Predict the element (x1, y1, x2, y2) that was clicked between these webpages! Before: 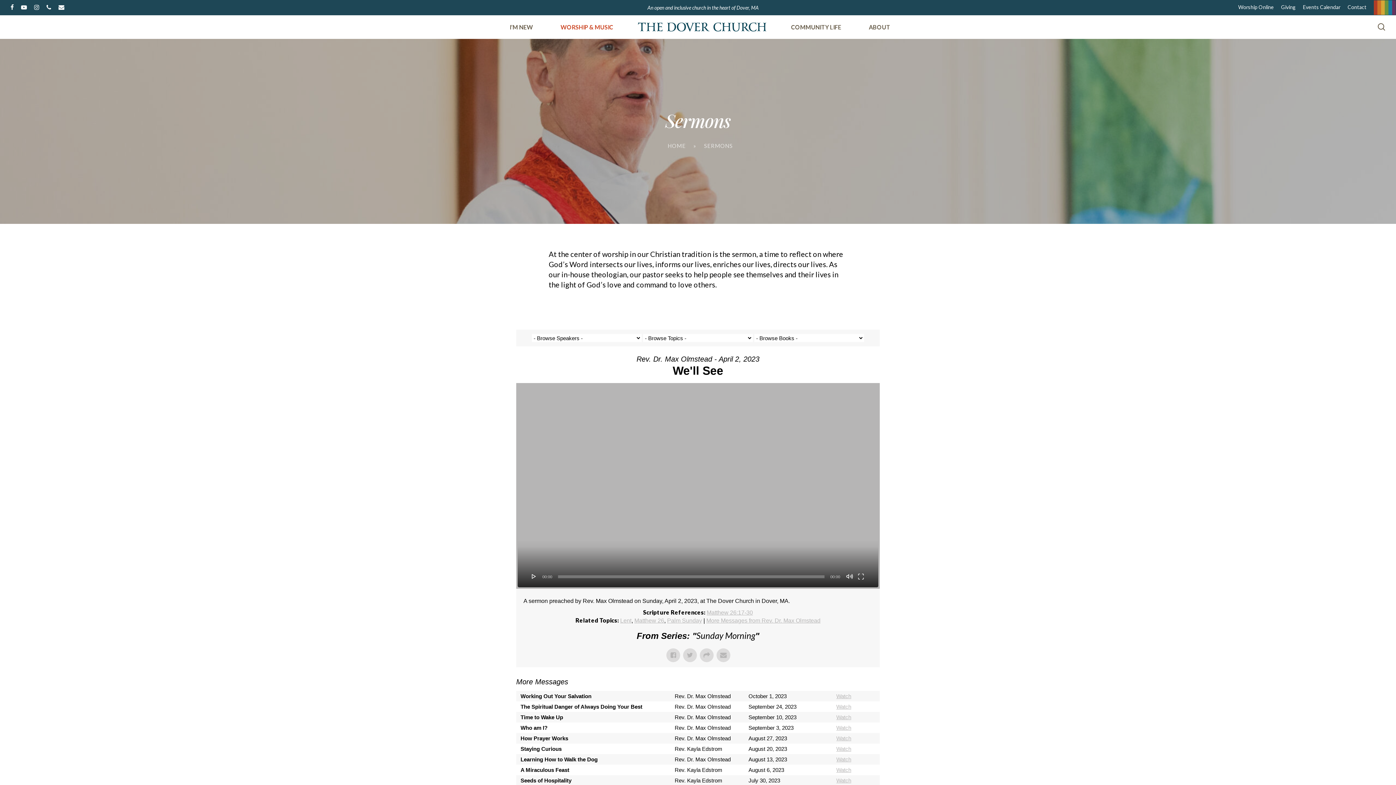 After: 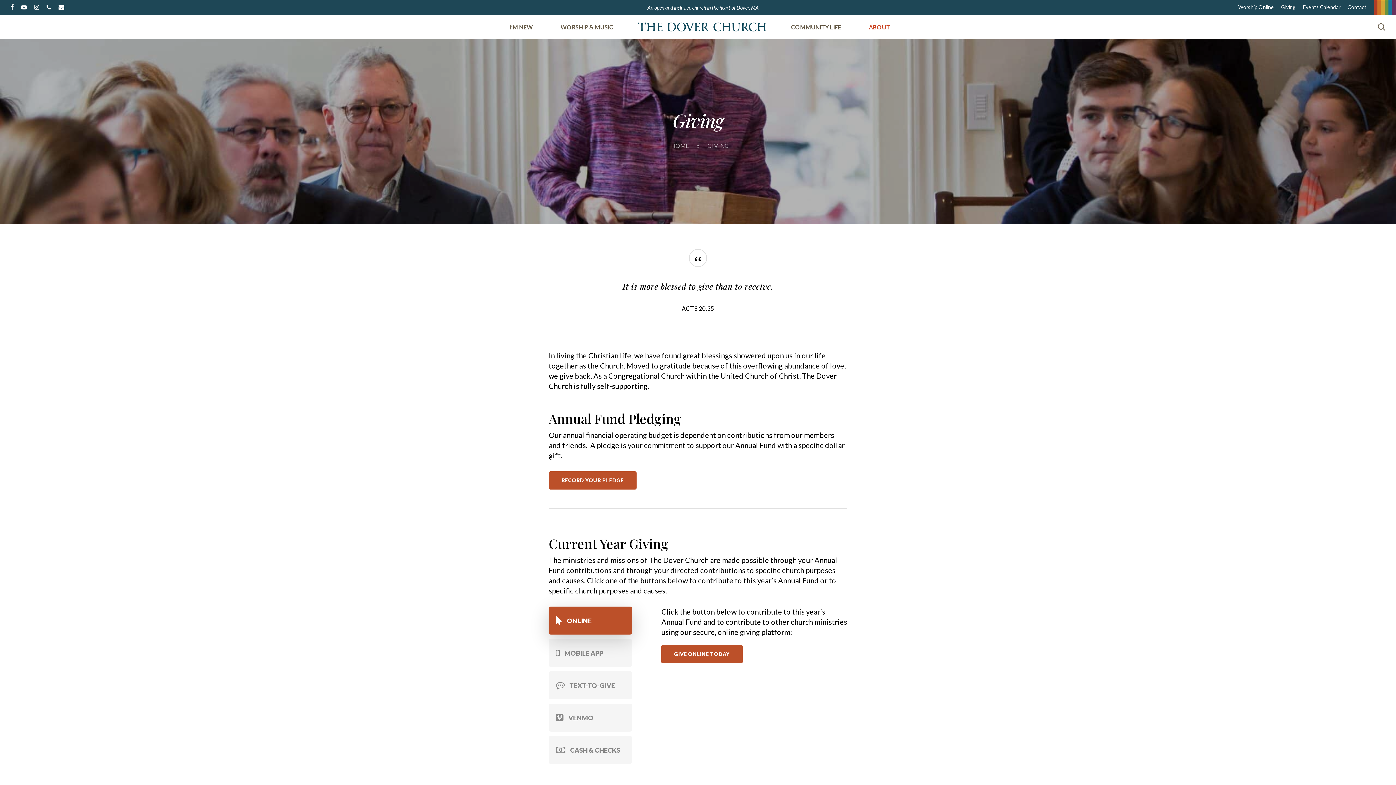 Action: label: Giving bbox: (1281, 0, 1296, 11)